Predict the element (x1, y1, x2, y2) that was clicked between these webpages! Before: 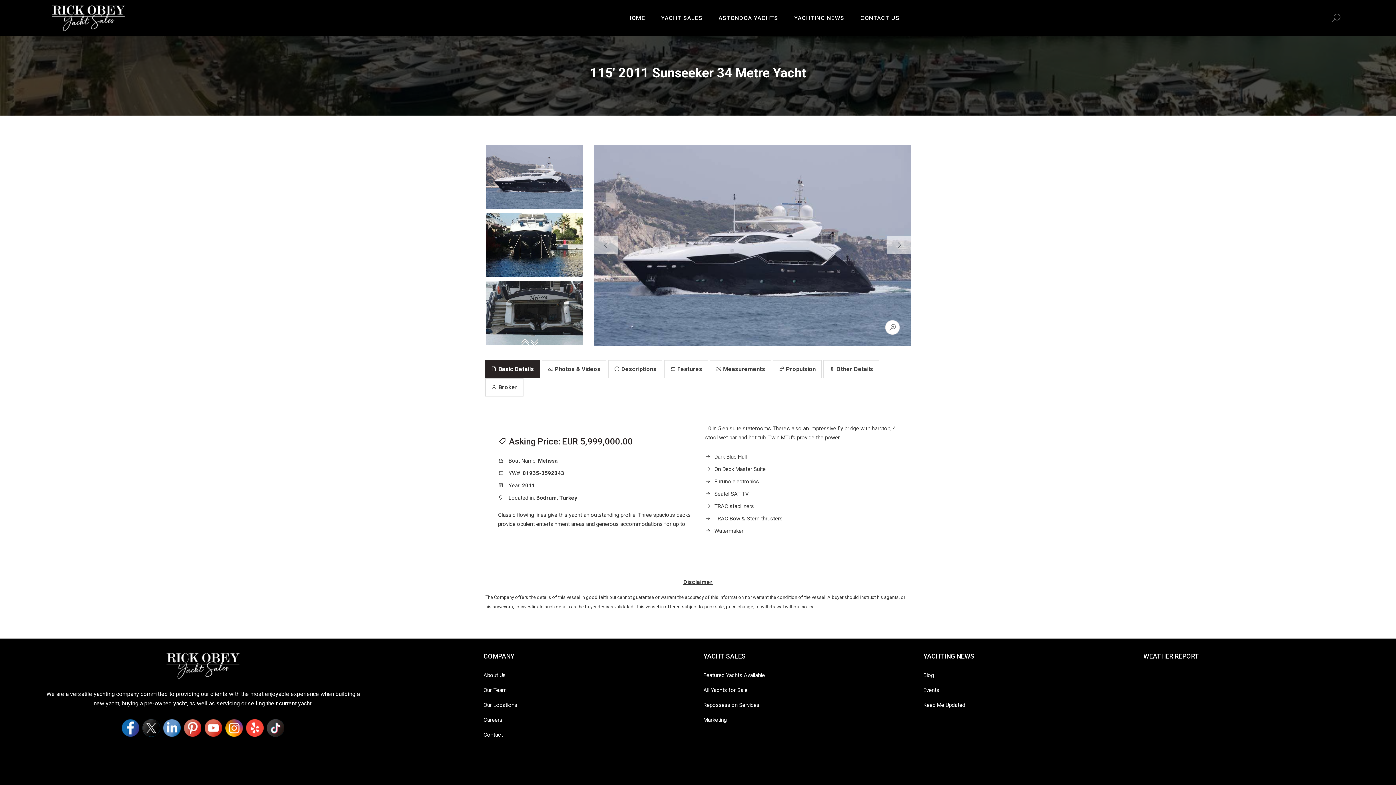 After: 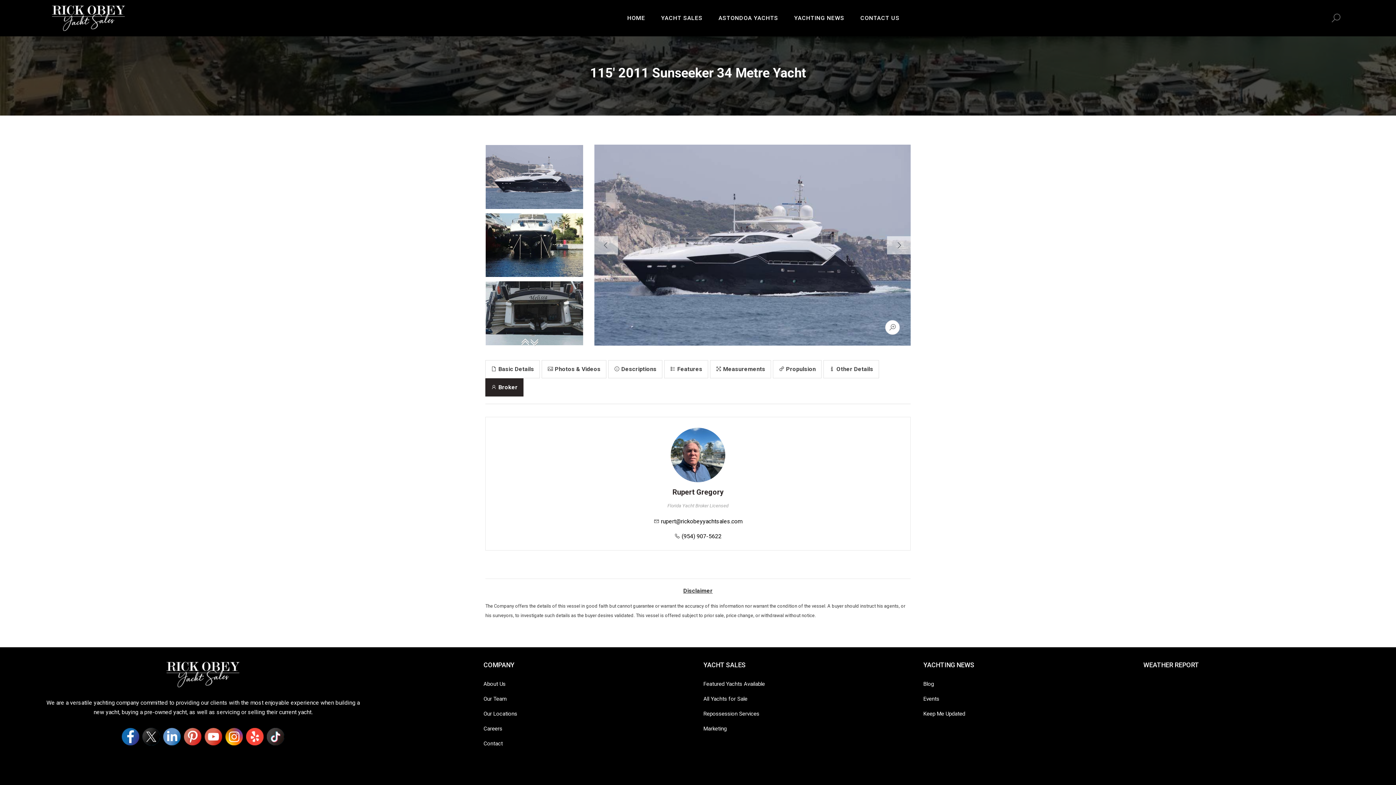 Action: label:  Broker bbox: (485, 378, 523, 396)